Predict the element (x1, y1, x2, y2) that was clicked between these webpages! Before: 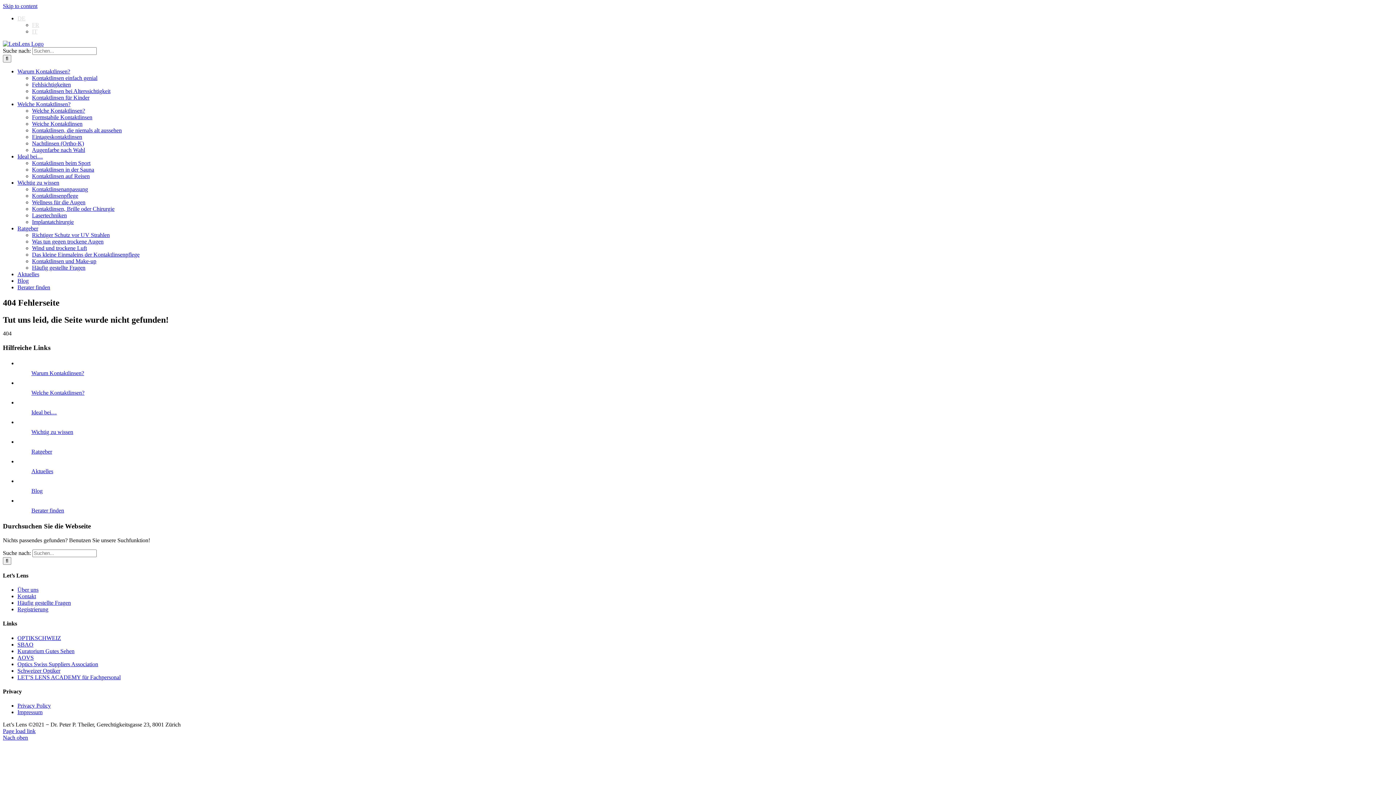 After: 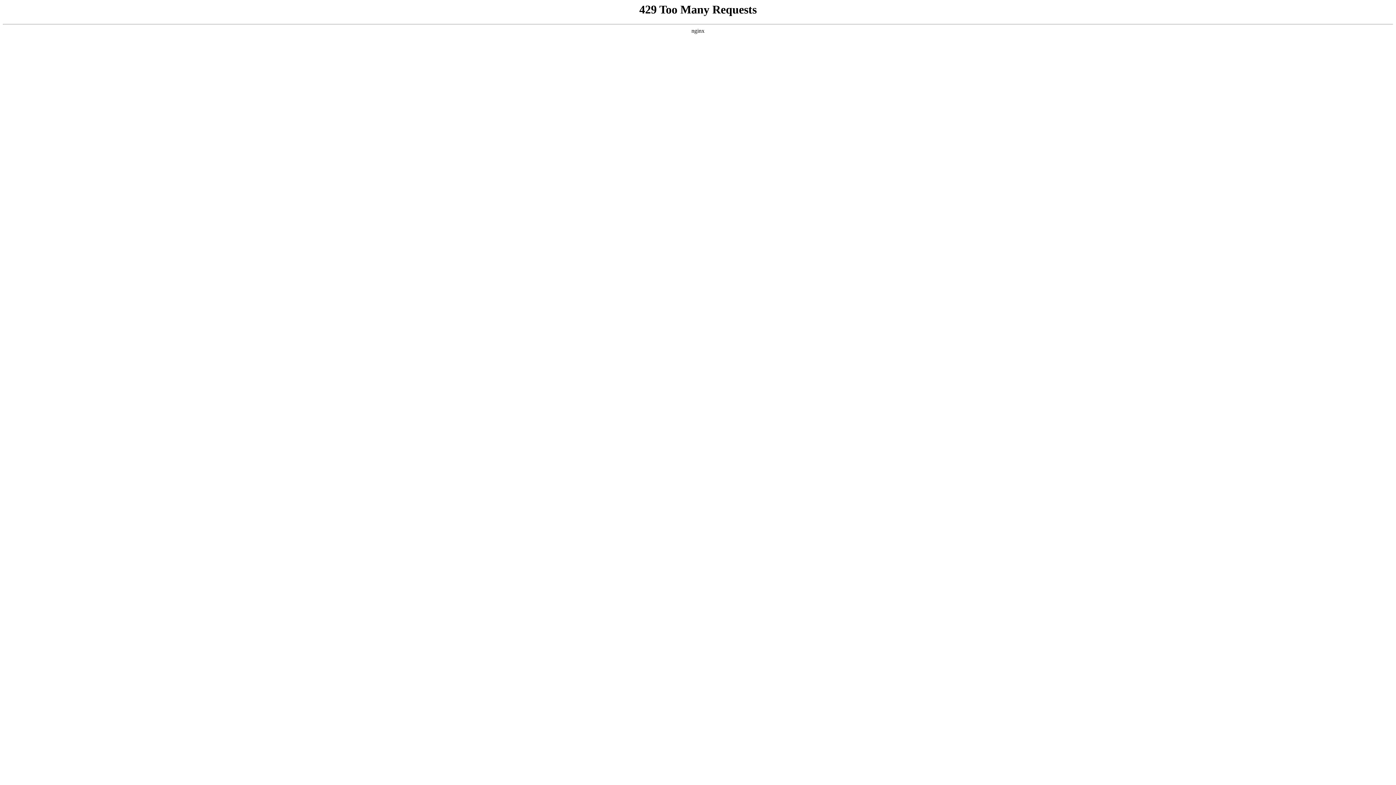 Action: bbox: (17, 600, 70, 606) label: Häufig gestellte Fragen